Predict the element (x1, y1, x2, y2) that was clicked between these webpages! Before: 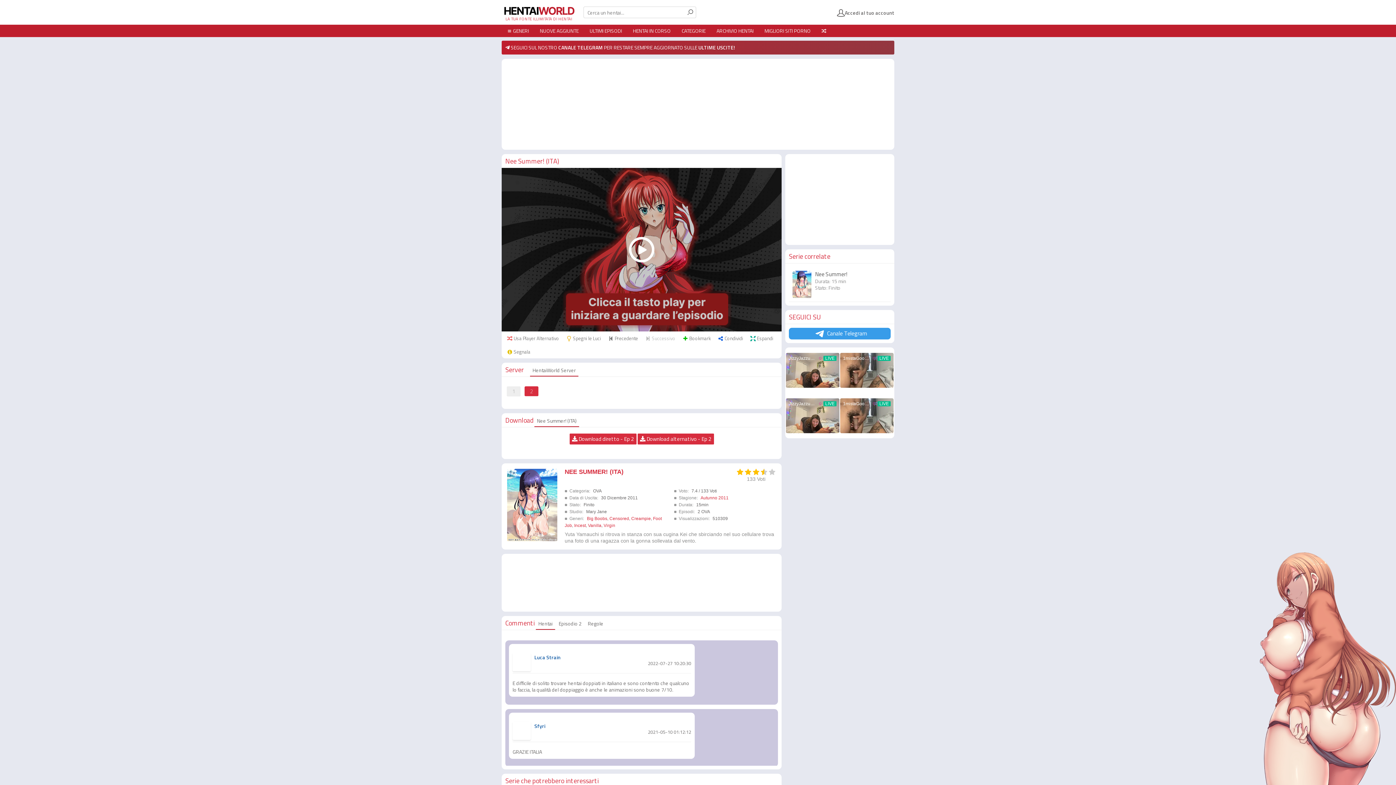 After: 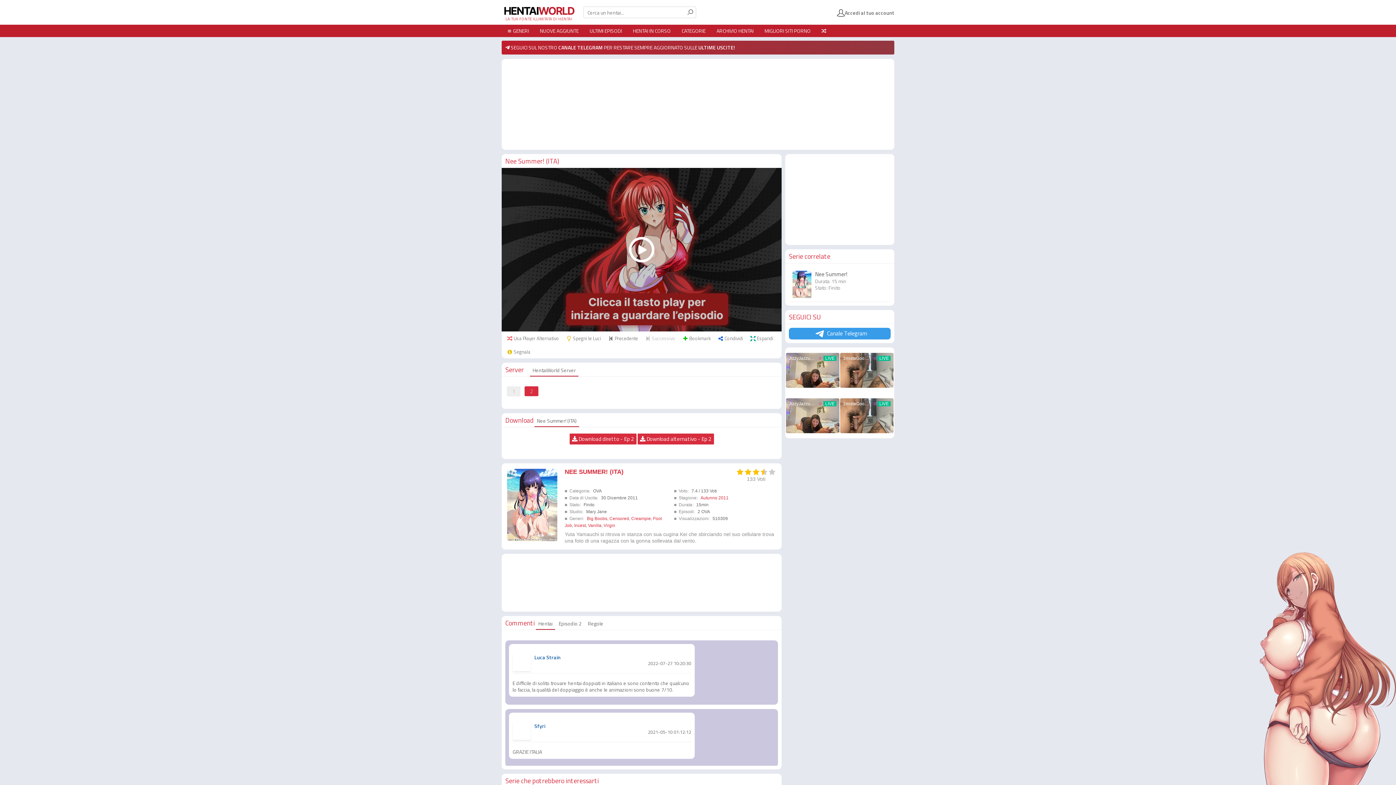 Action: label:  SEGUICI SUL NOSTRO CANALE TELEGRAM PER RESTARE SEMPRE AGGIORNATO SULLE ULTIME USCITE! bbox: (501, 40, 894, 54)